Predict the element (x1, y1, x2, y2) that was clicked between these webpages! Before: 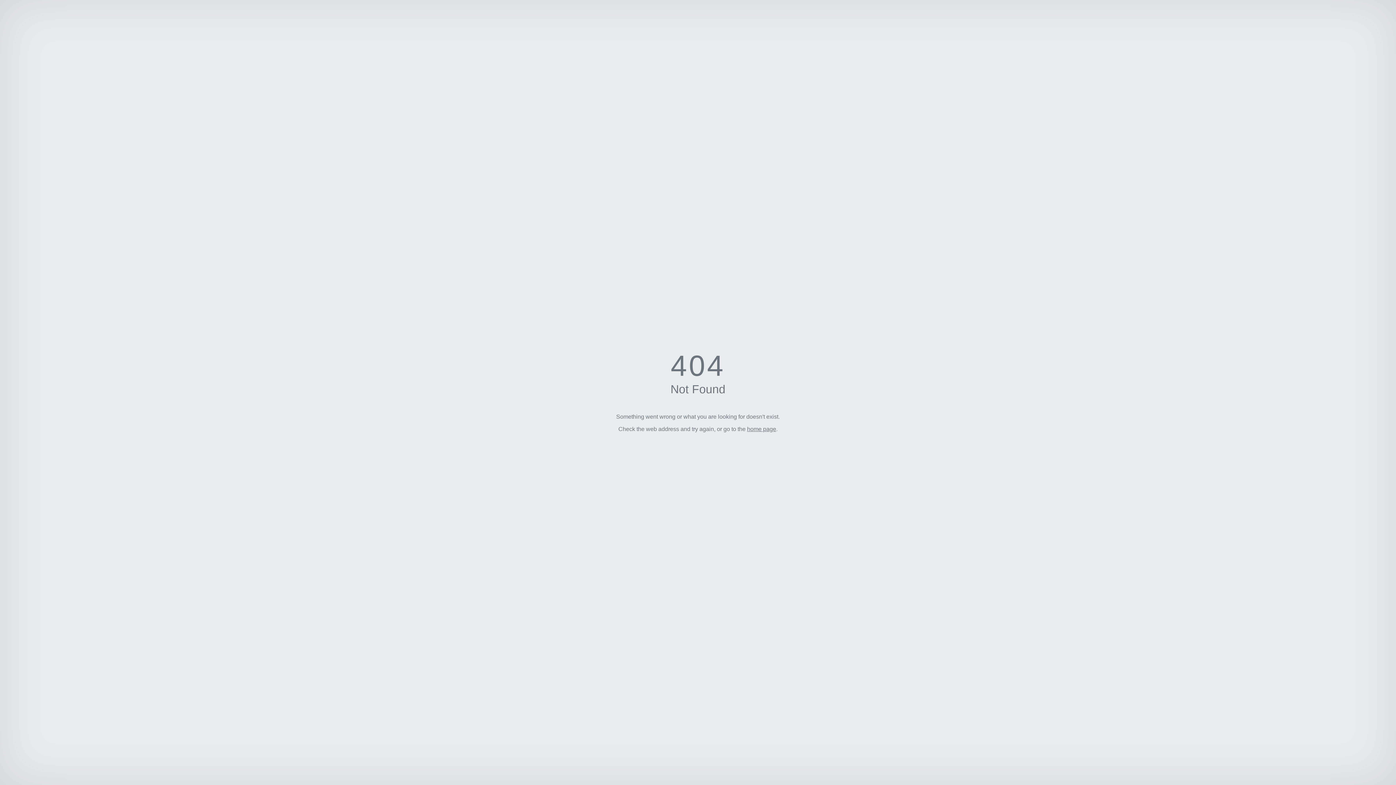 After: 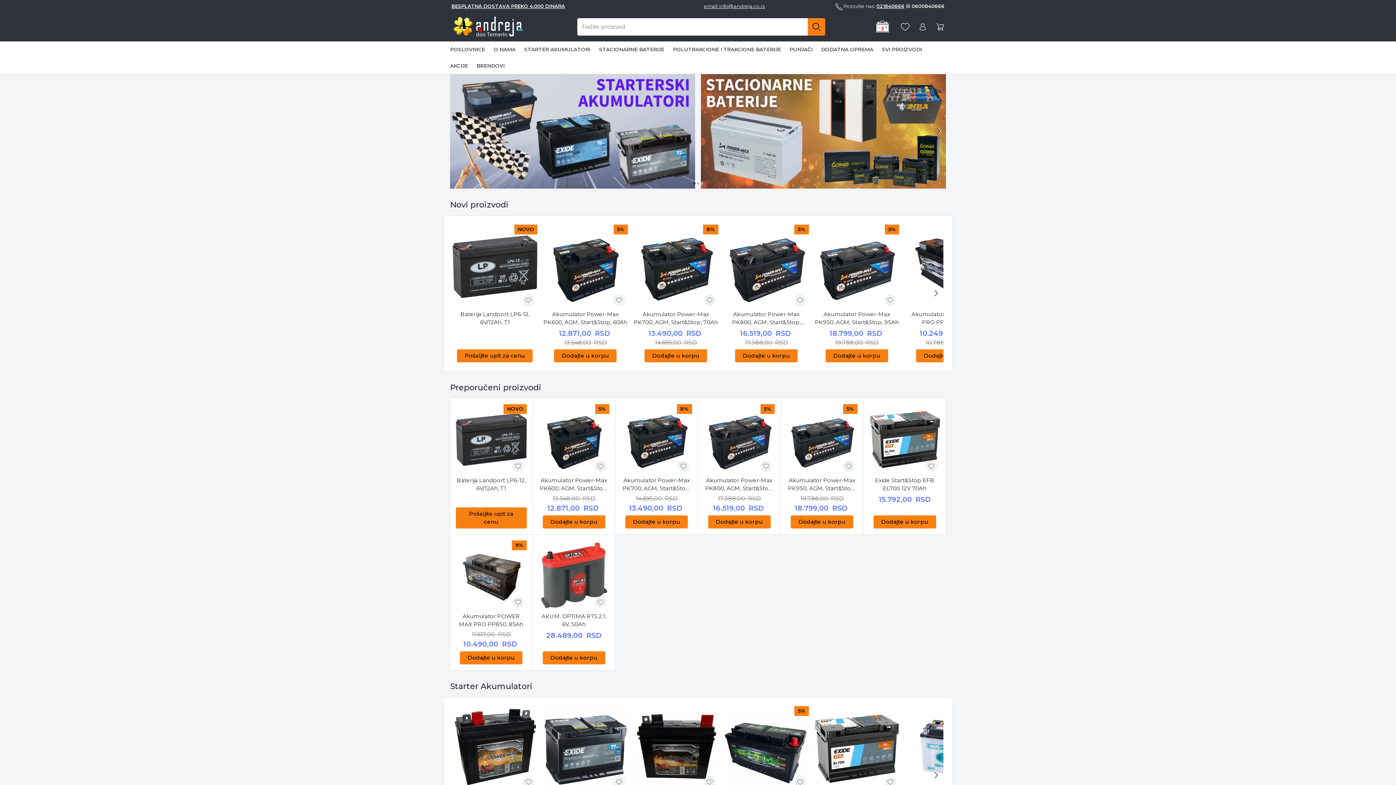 Action: bbox: (747, 426, 776, 432) label: home page